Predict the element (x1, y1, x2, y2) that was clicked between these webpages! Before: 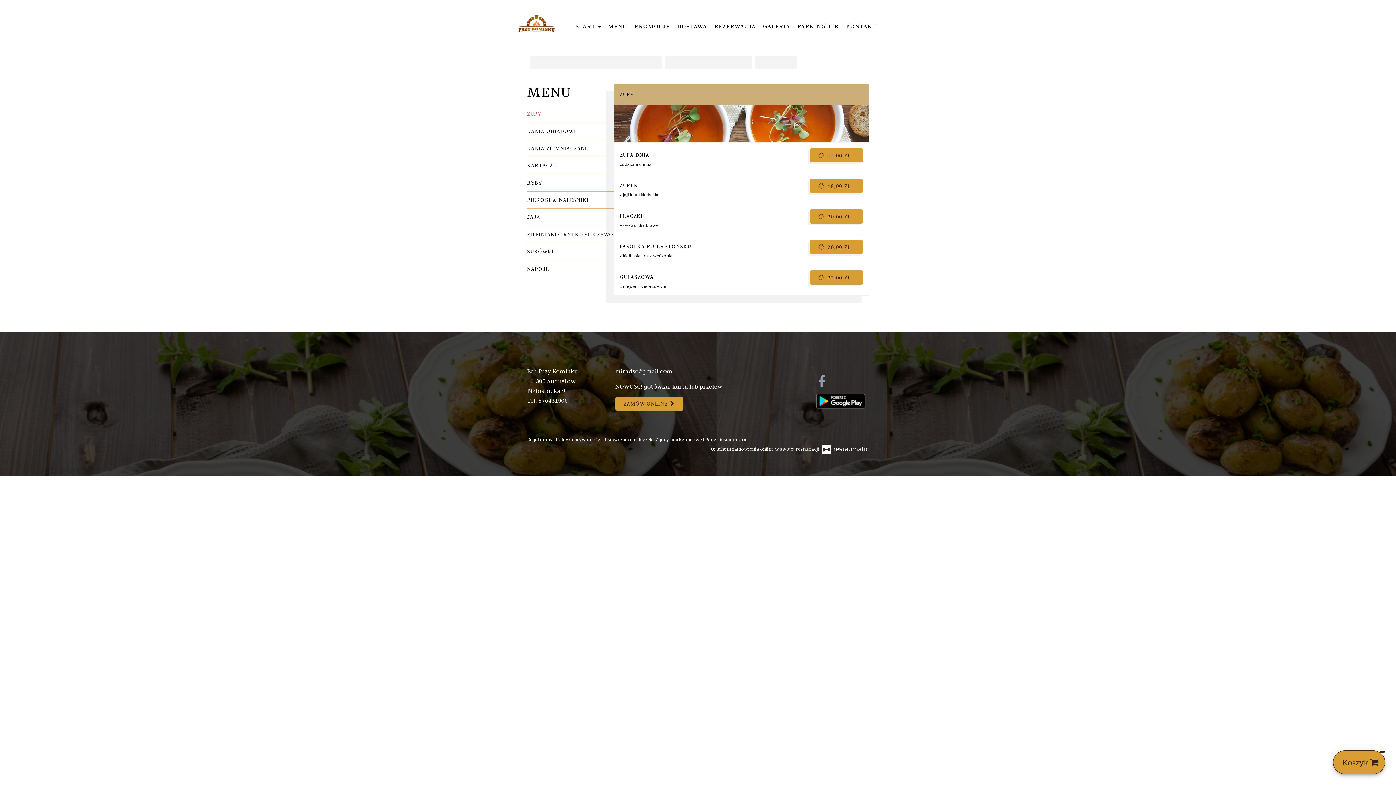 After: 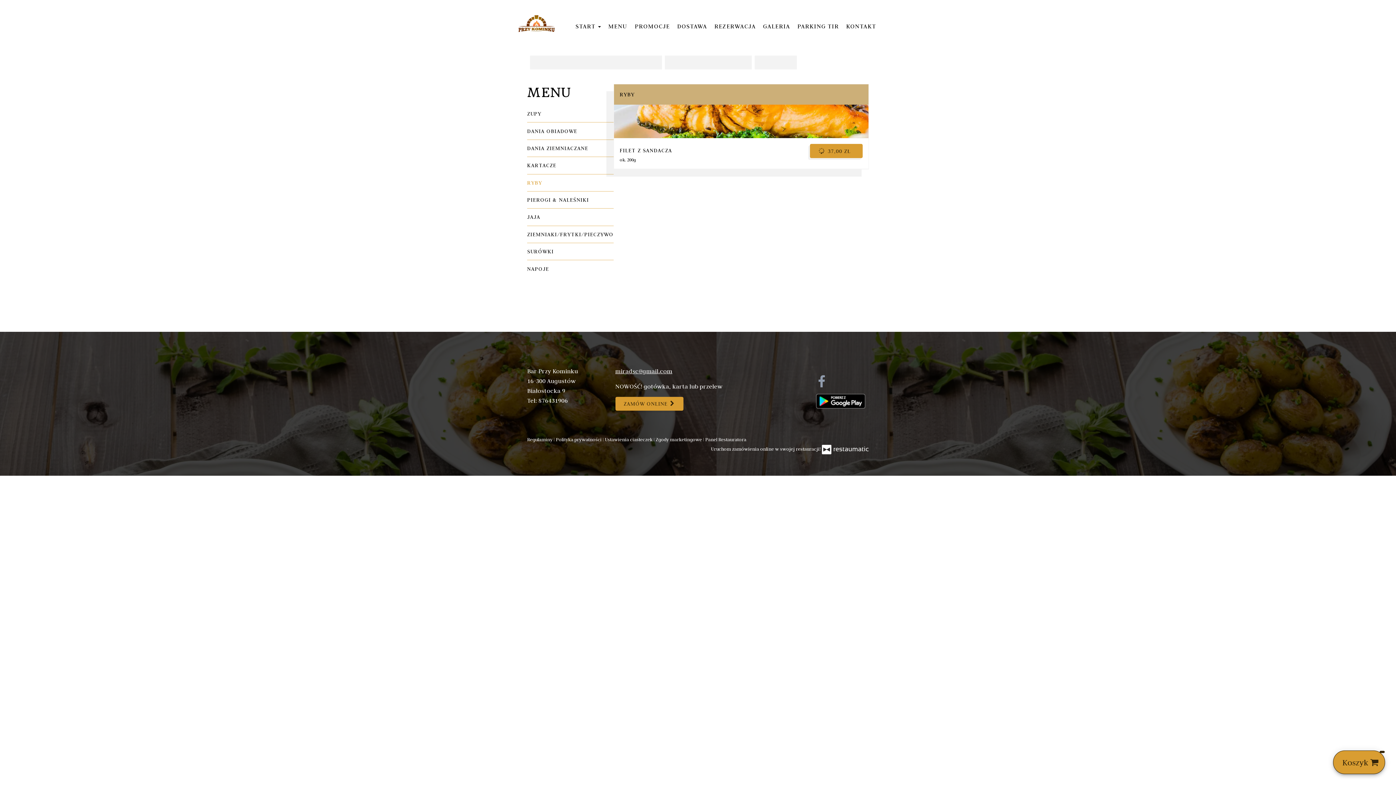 Action: bbox: (527, 174, 613, 191) label: RYBY